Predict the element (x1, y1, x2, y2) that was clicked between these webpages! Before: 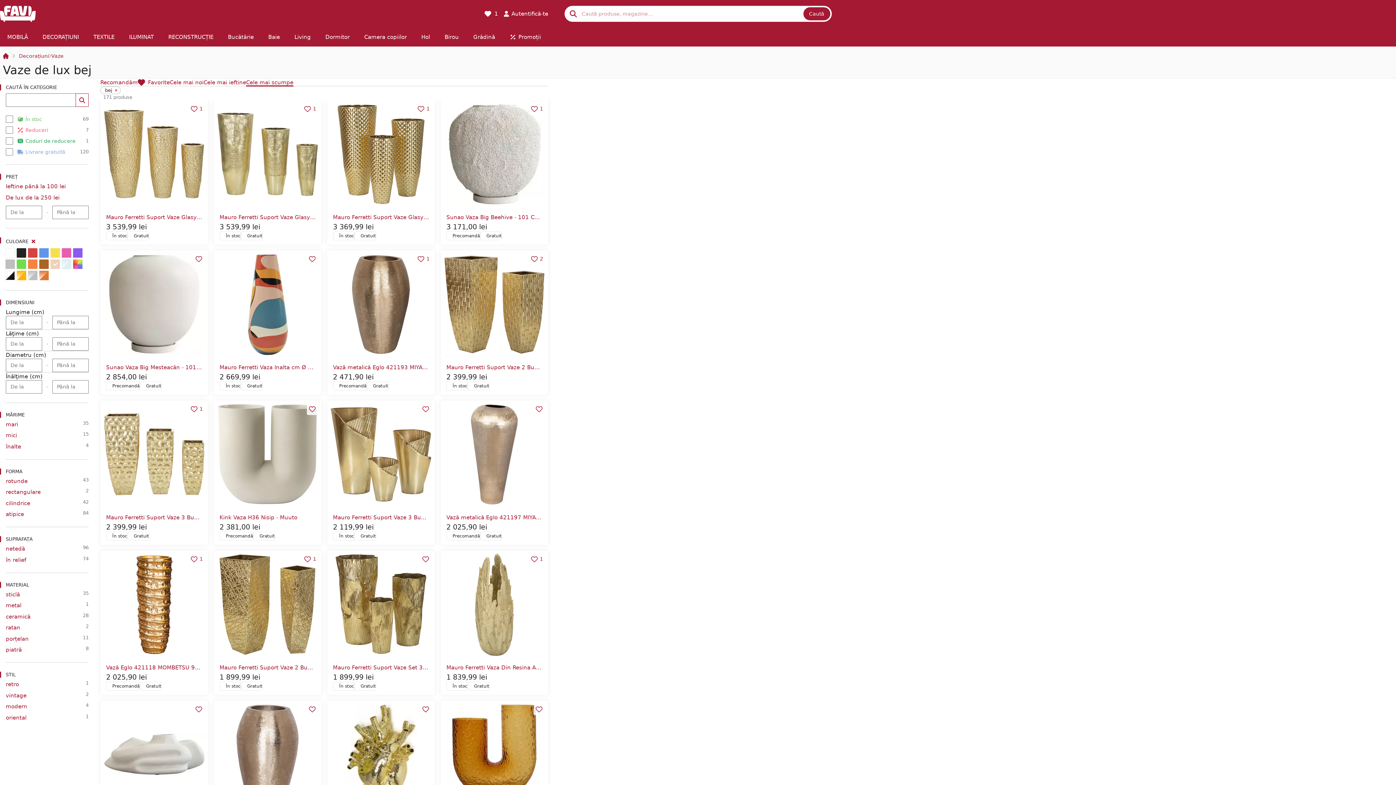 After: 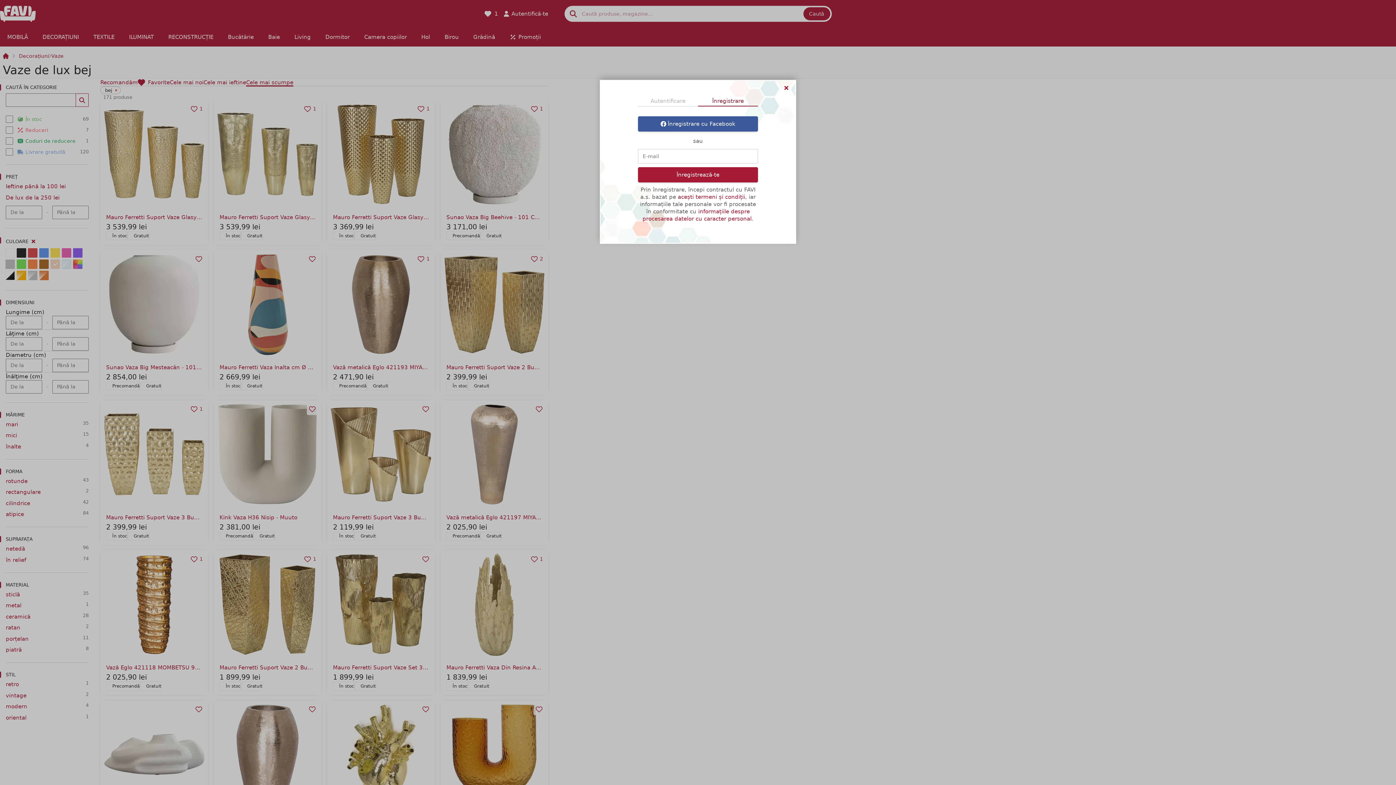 Action: bbox: (533, 704, 545, 715)